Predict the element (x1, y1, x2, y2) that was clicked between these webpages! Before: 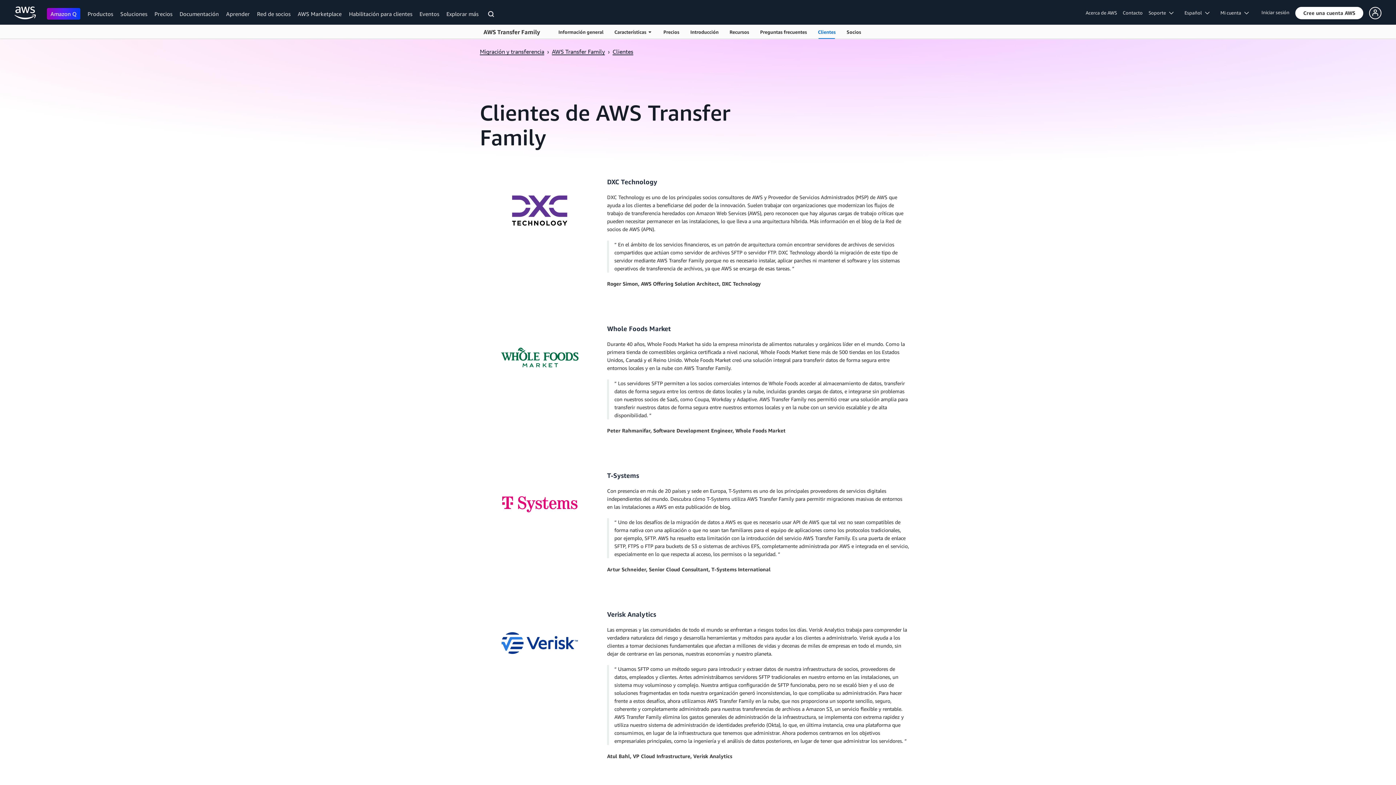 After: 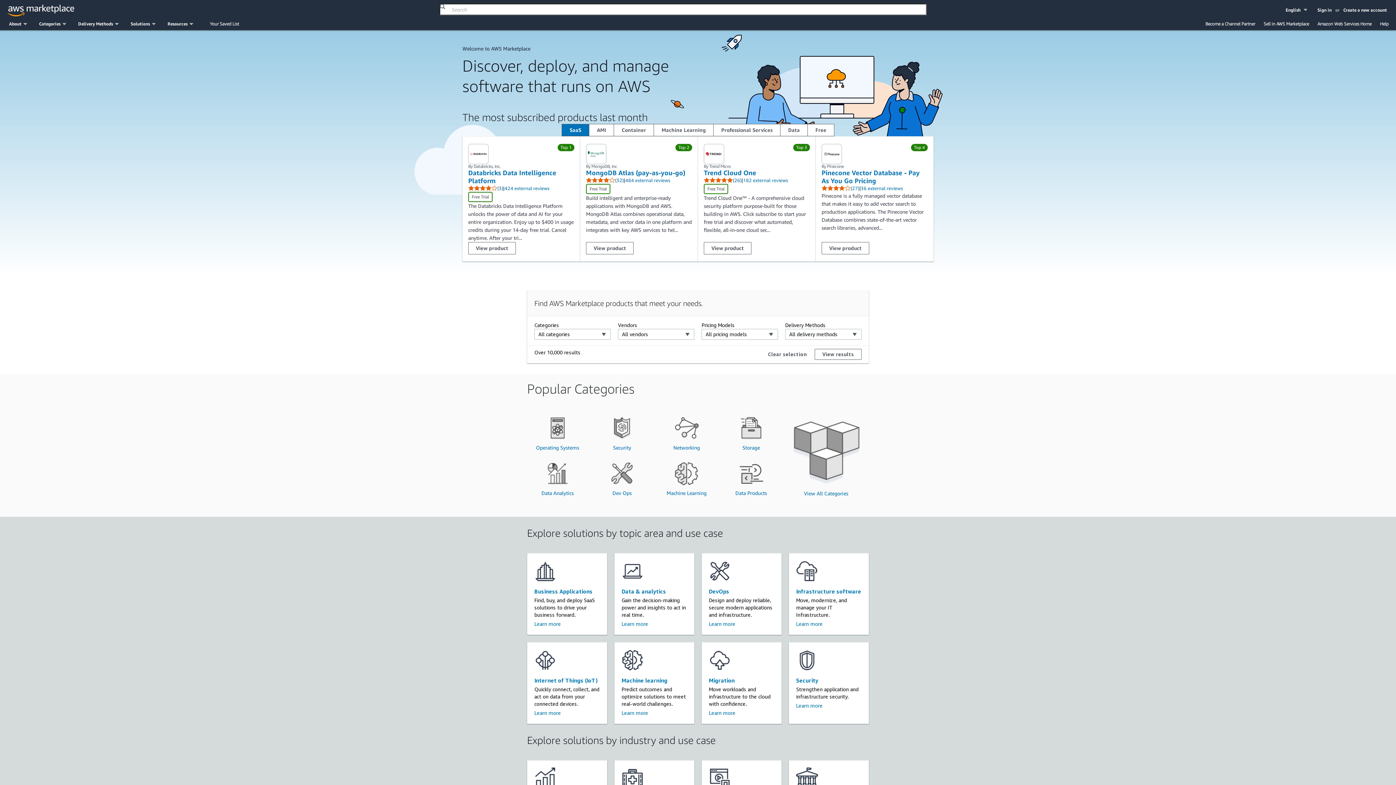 Action: label: AWS Marketplace bbox: (297, 10, 341, 17)